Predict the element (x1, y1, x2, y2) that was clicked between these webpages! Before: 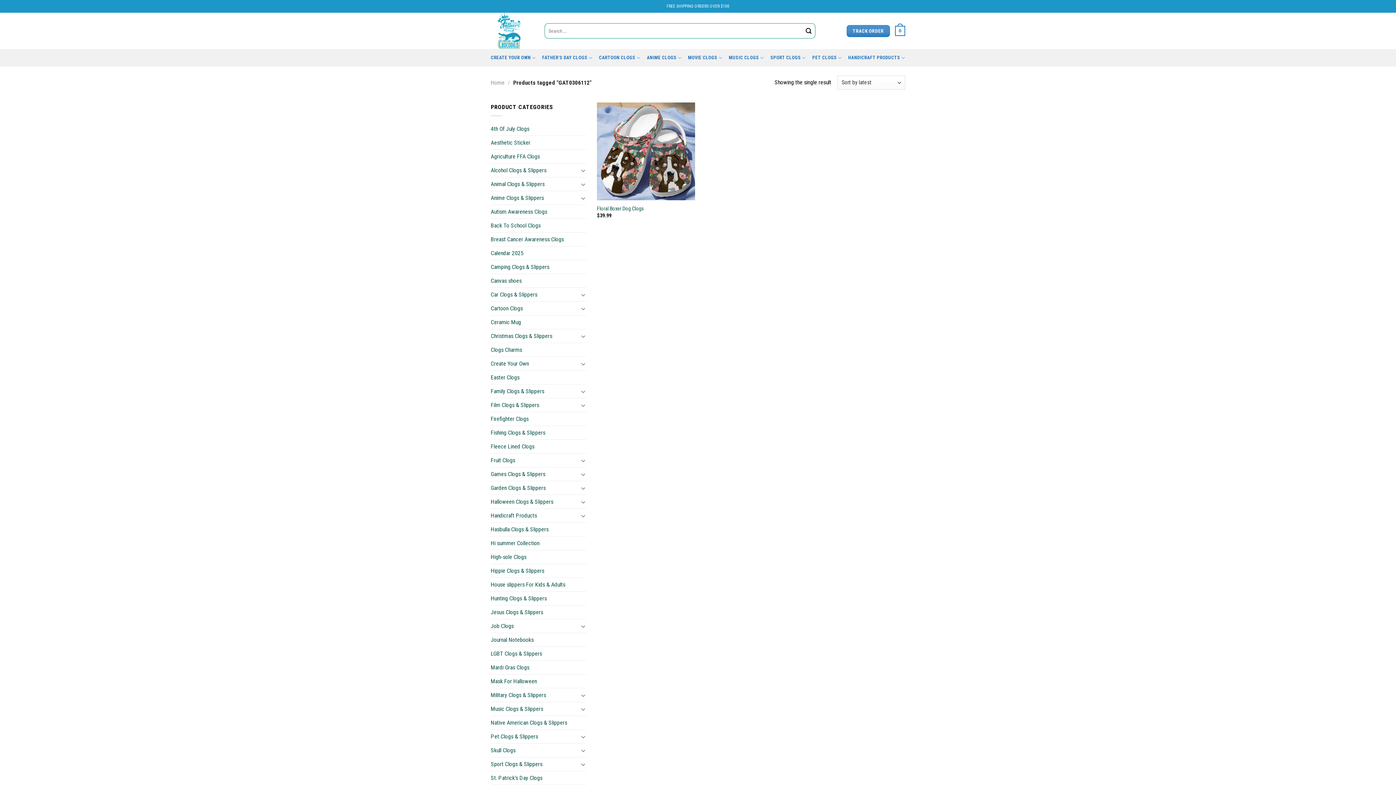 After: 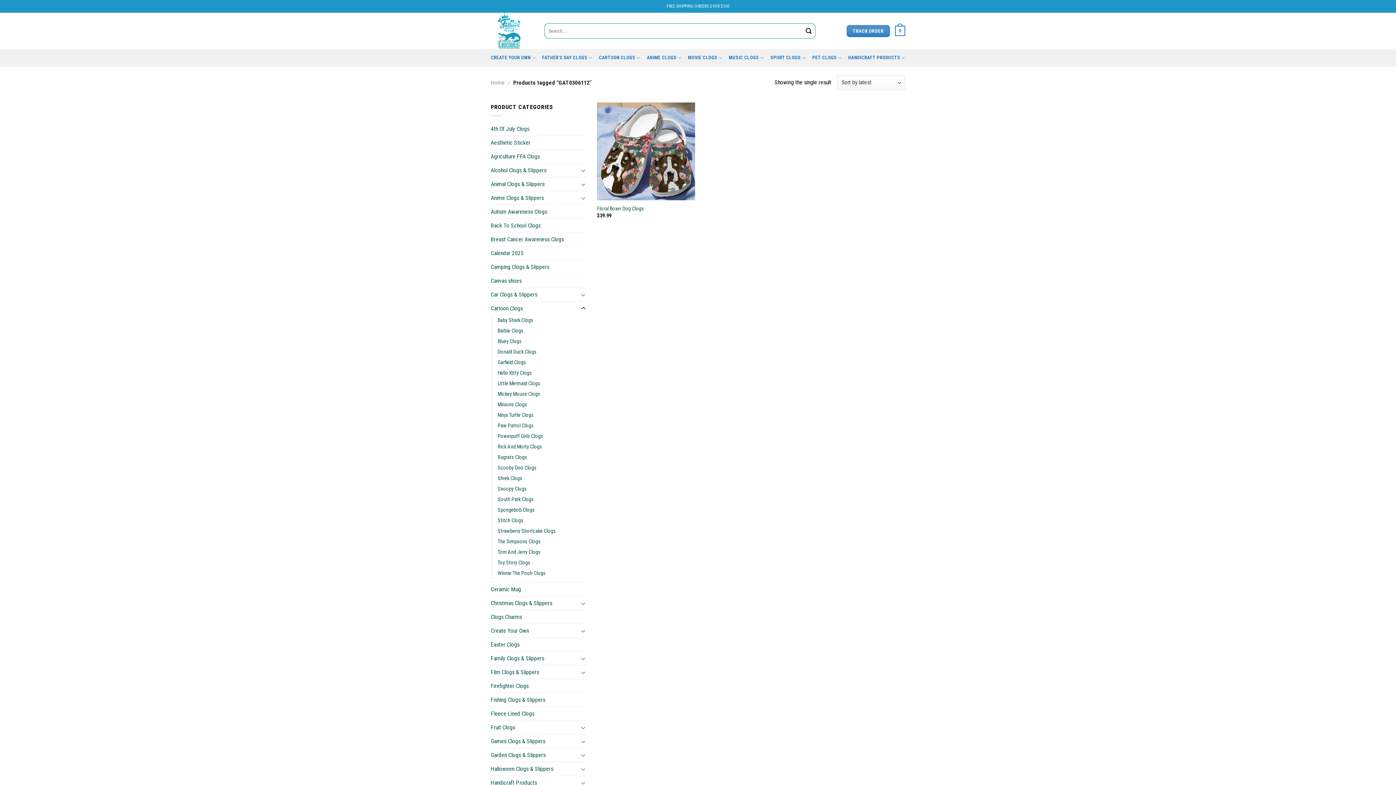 Action: bbox: (580, 304, 586, 313)